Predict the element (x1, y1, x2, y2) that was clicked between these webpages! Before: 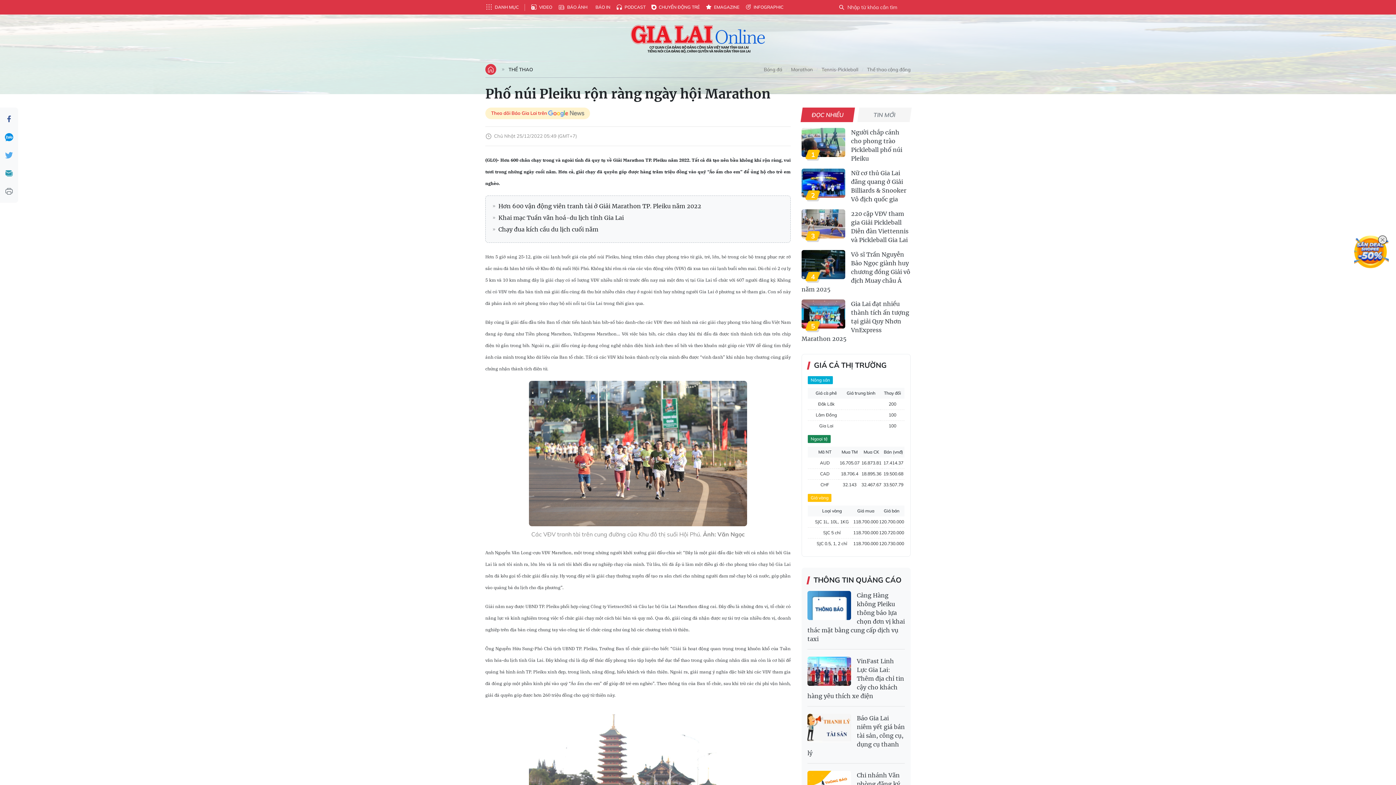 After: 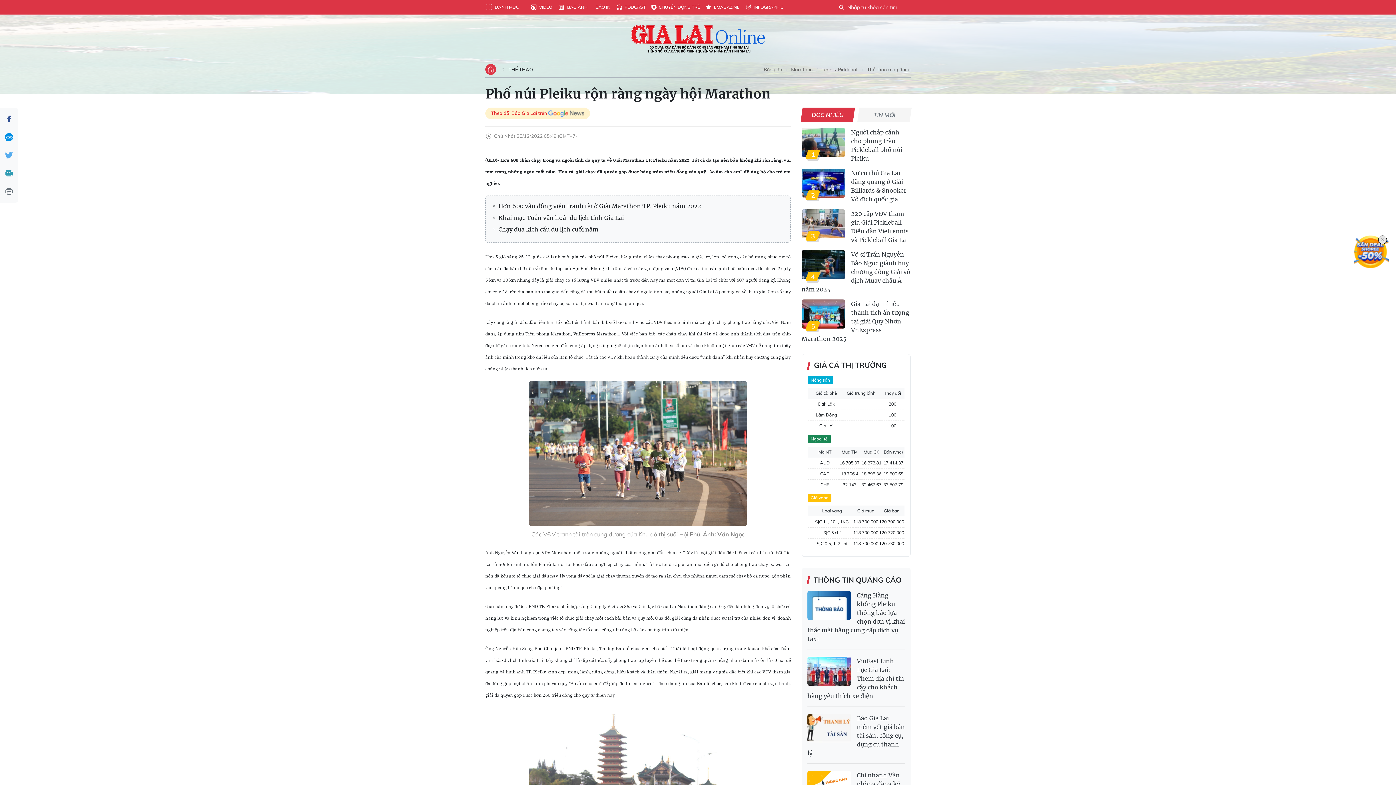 Action: label: Nông sản bbox: (810, 377, 830, 383)